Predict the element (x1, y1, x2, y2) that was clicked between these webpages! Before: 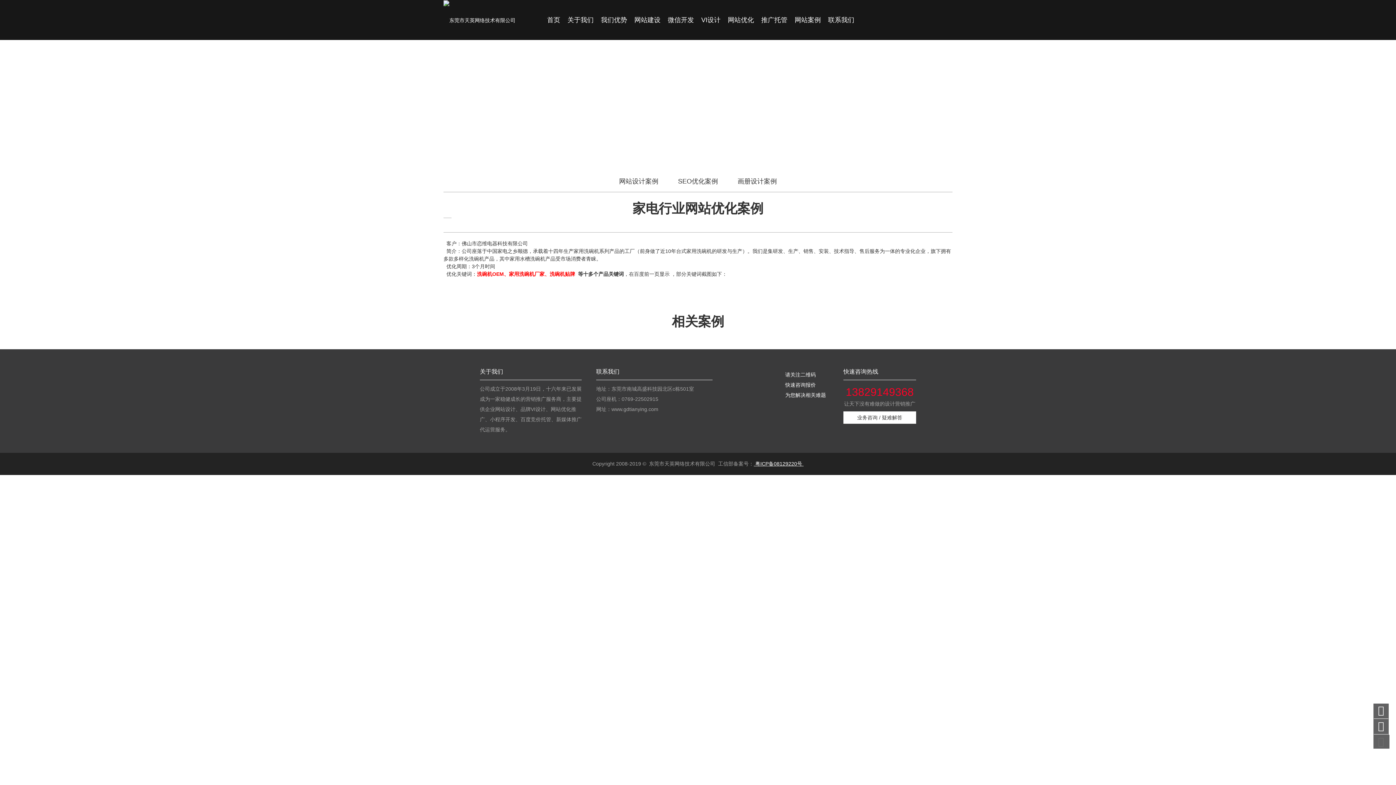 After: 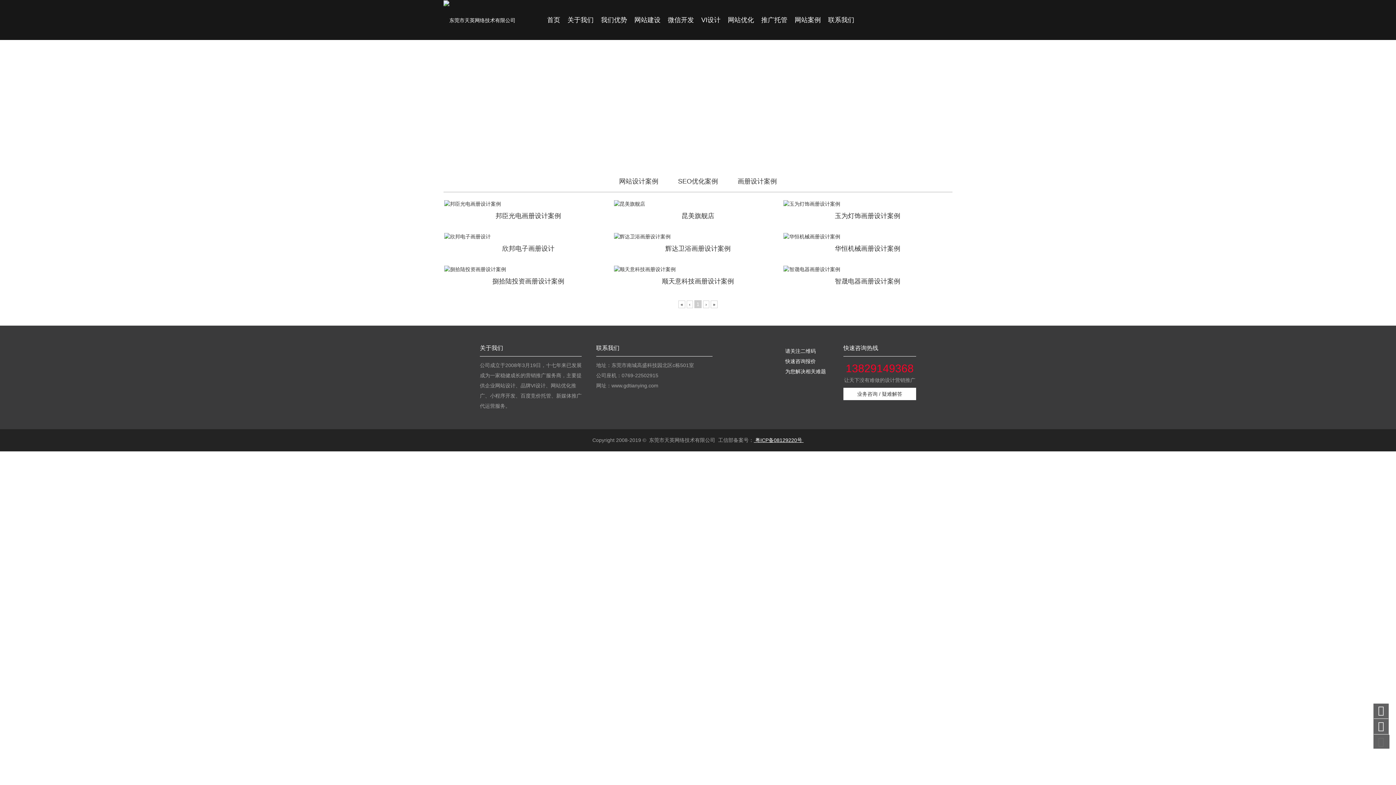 Action: label: 画册设计案例 bbox: (737, 178, 777, 184)